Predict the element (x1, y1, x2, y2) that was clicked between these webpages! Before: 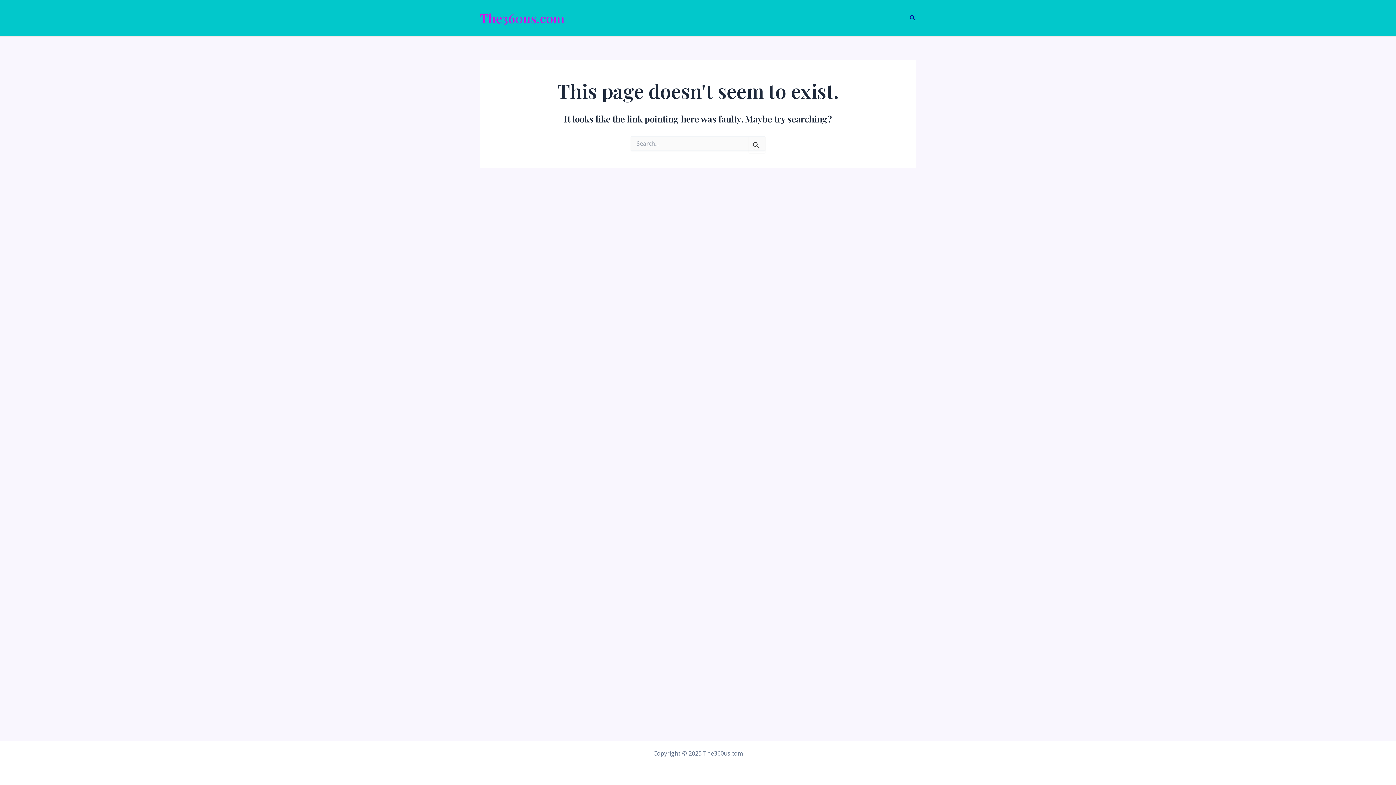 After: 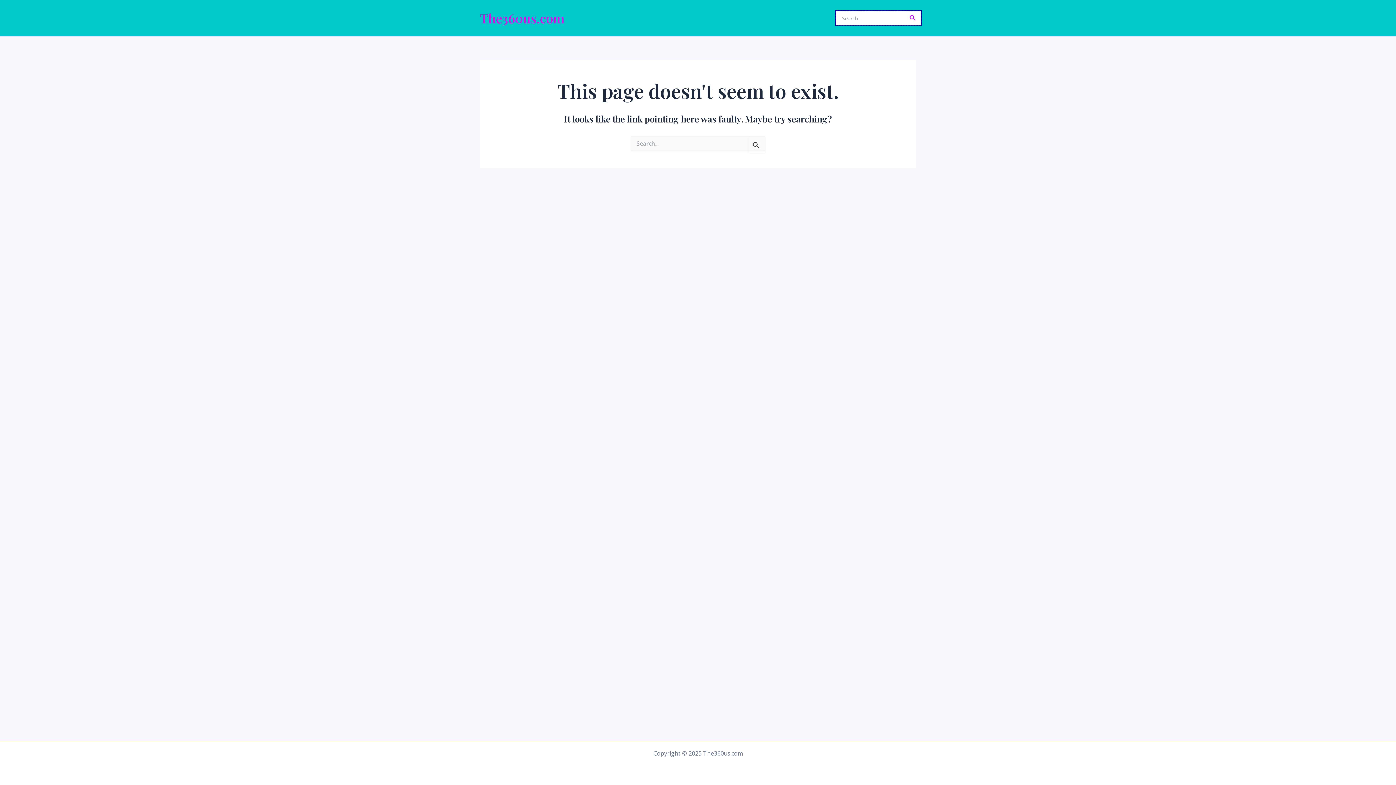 Action: bbox: (909, 13, 916, 22) label: Search button